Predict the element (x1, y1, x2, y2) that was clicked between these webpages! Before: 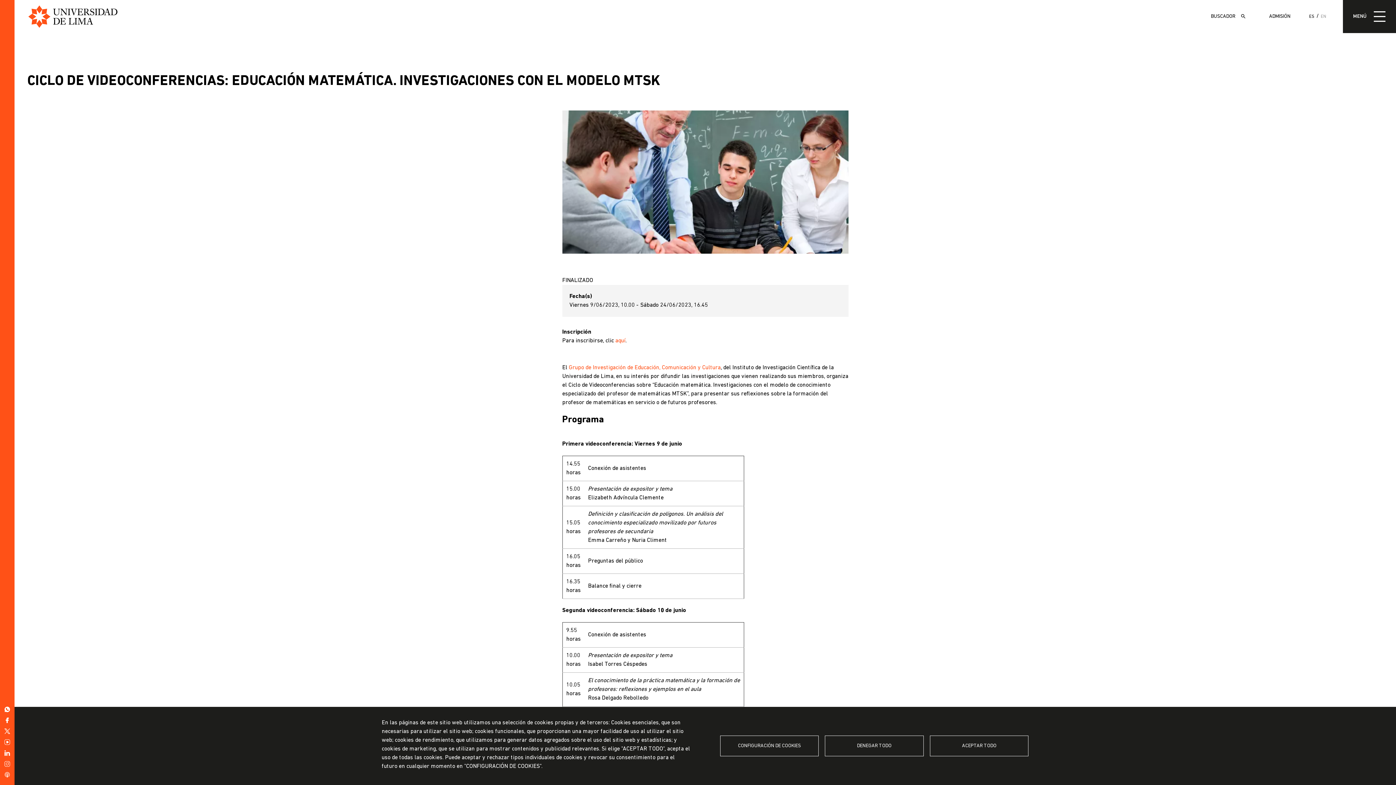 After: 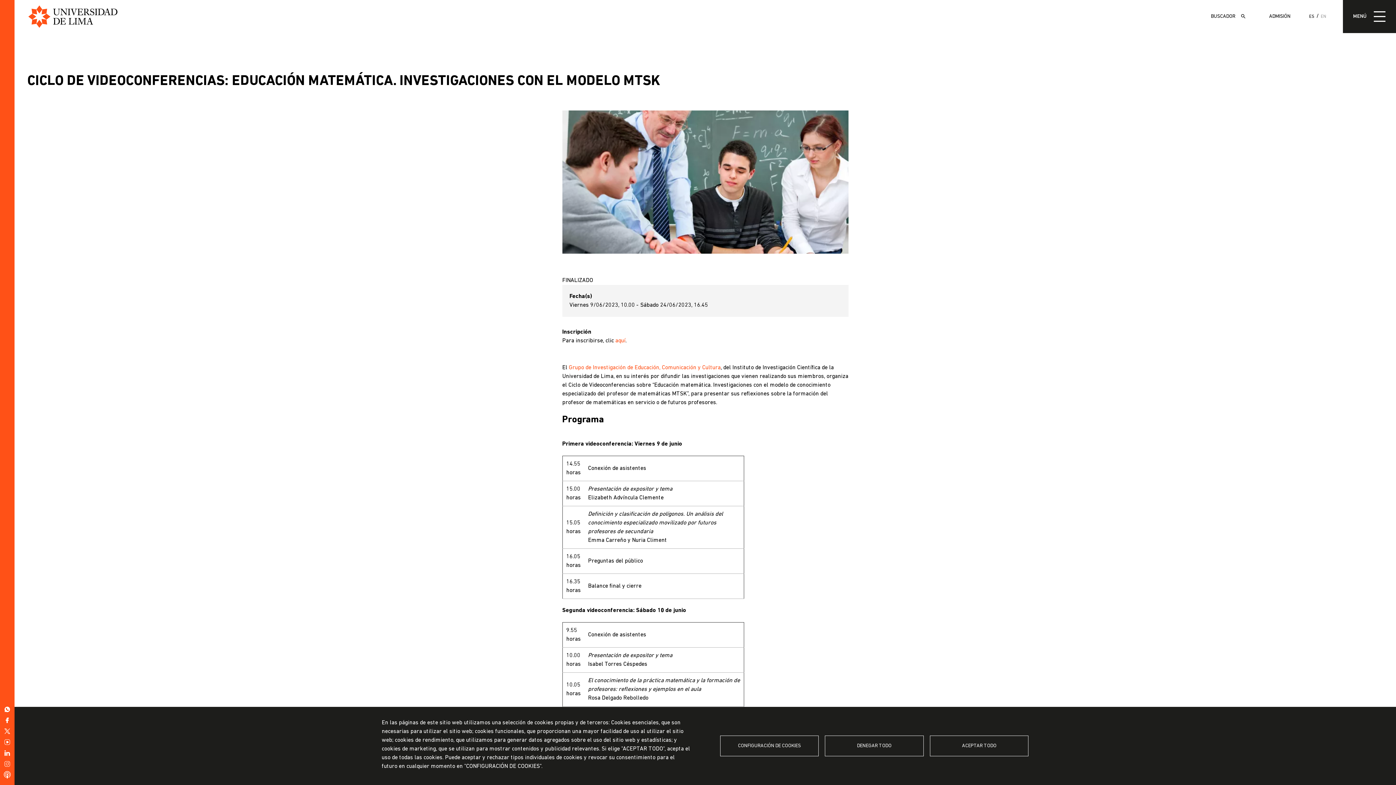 Action: bbox: (4, 770, 10, 779) label: /podcast